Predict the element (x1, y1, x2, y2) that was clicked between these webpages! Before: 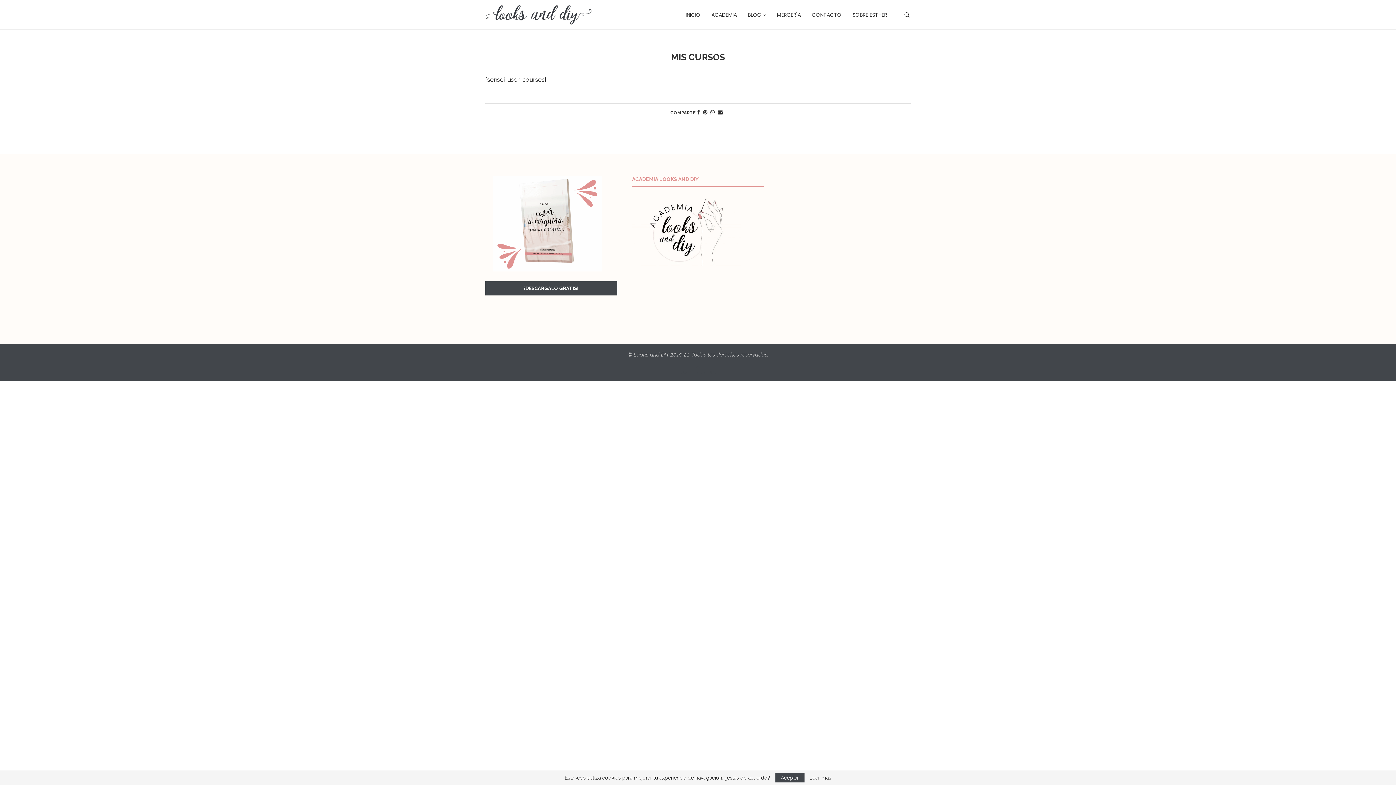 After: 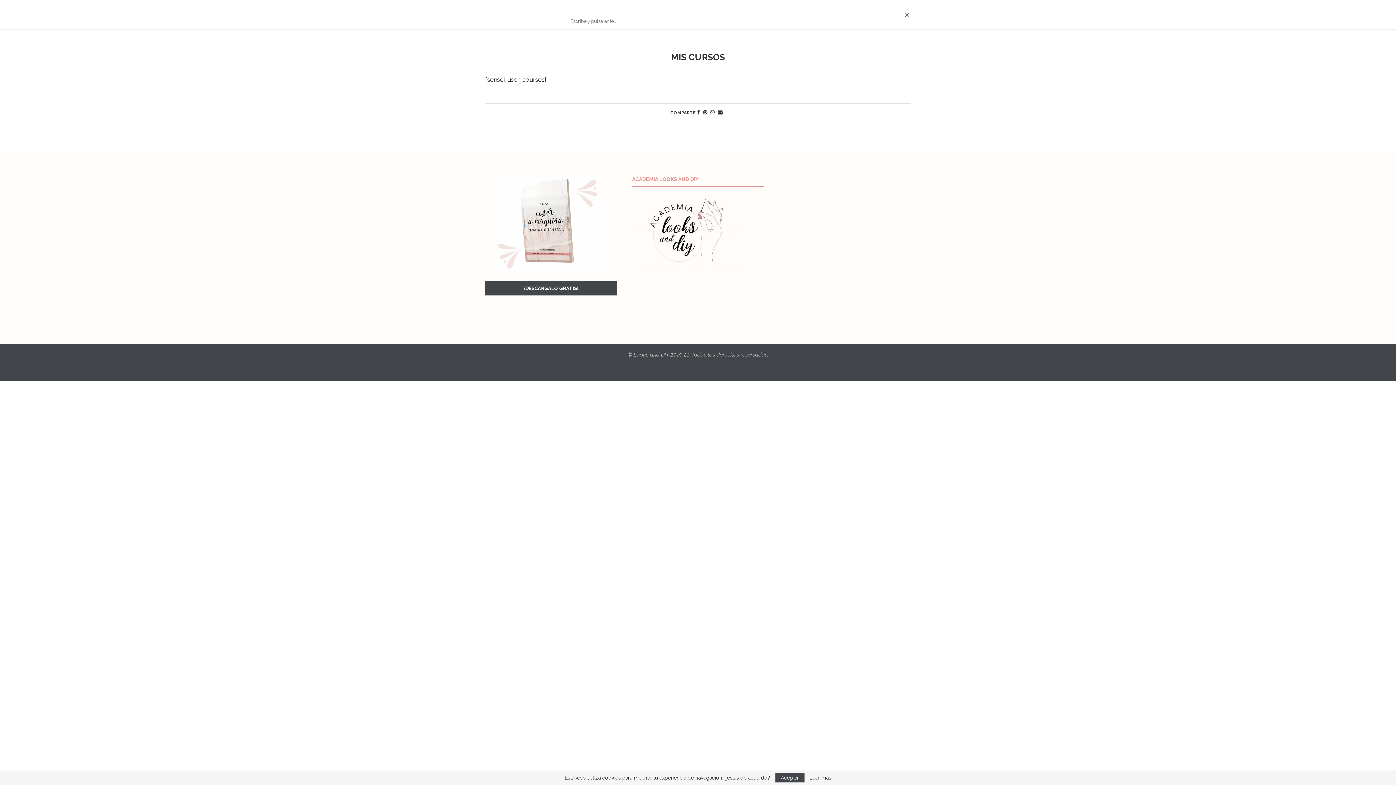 Action: label: Search bbox: (903, 0, 910, 29)